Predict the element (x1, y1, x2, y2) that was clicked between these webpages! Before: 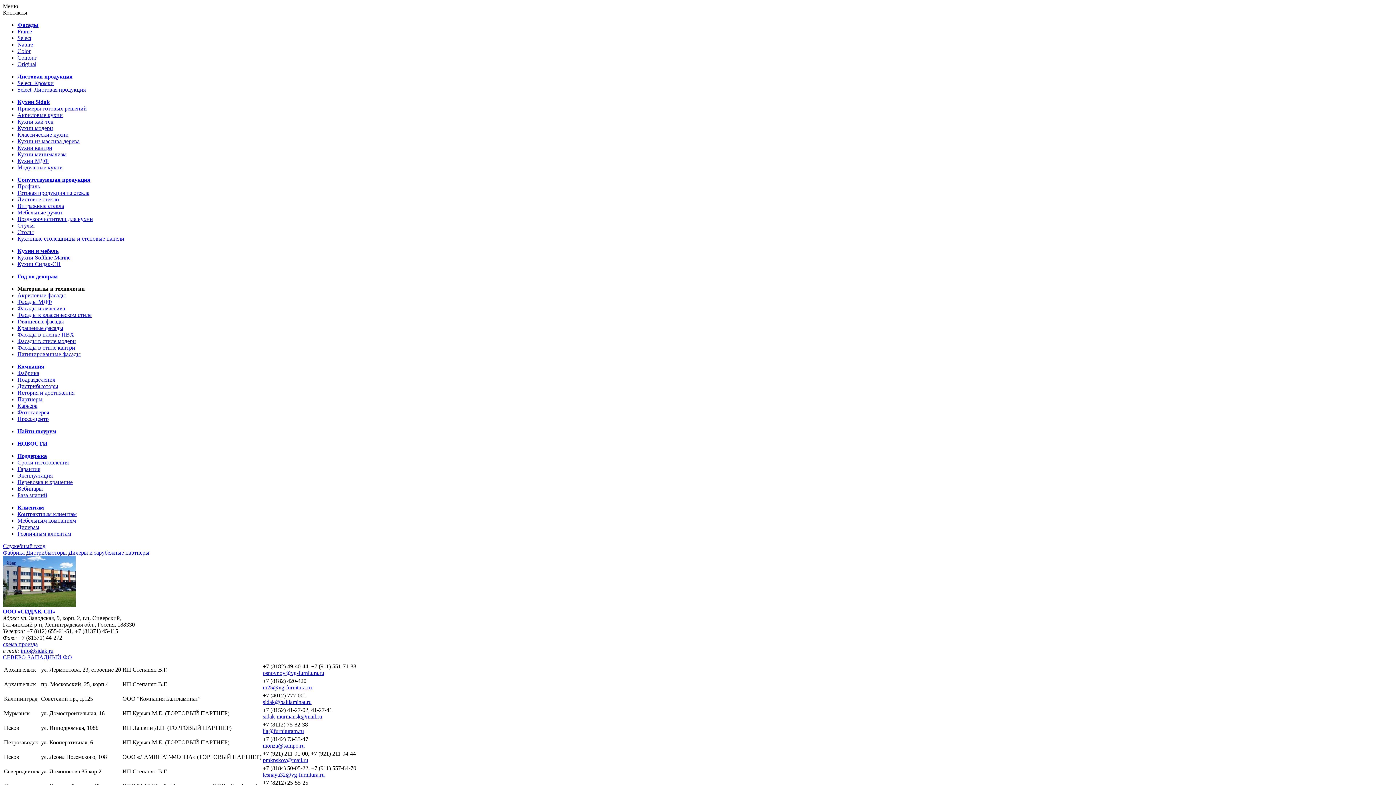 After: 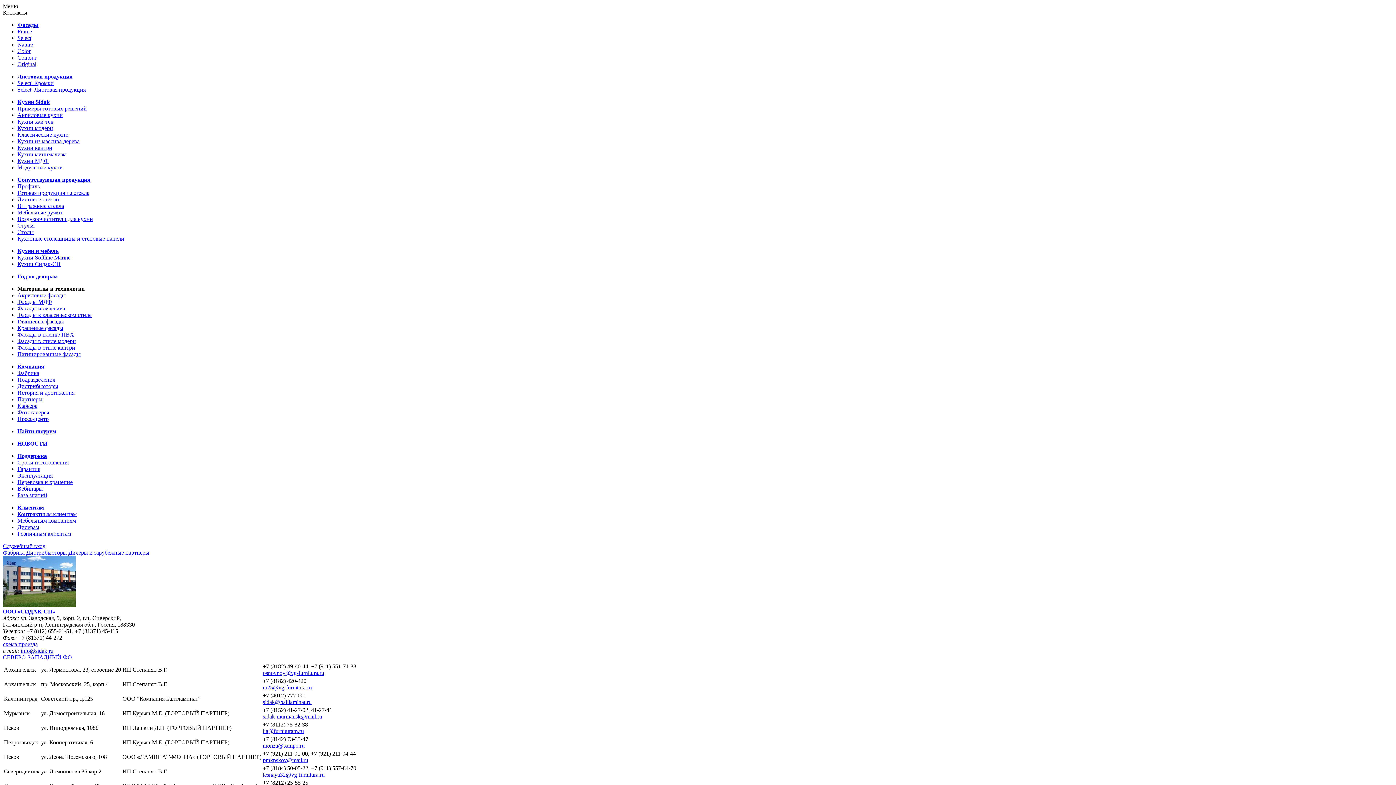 Action: label: Фасады bbox: (17, 21, 38, 28)